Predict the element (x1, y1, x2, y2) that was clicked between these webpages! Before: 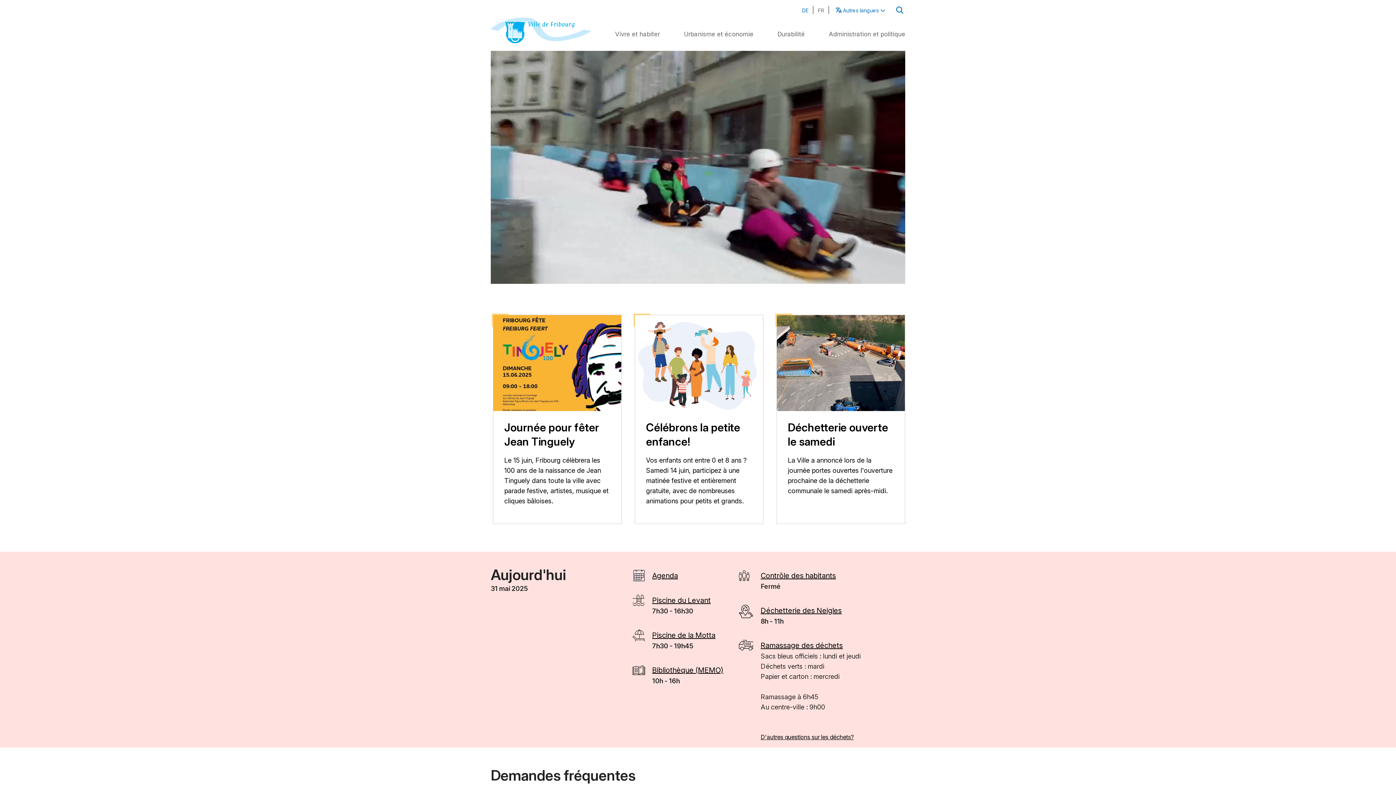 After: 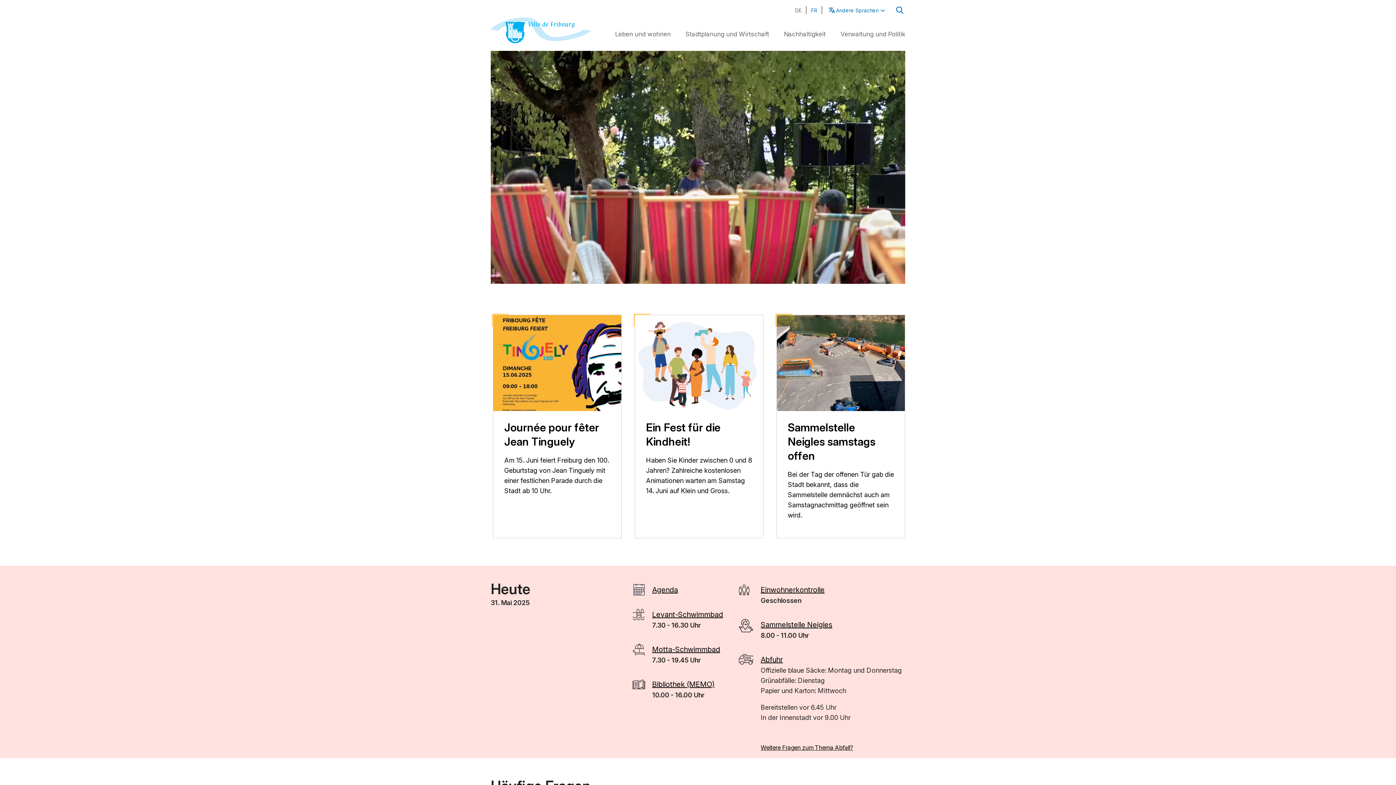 Action: label: DE bbox: (802, 7, 808, 13)